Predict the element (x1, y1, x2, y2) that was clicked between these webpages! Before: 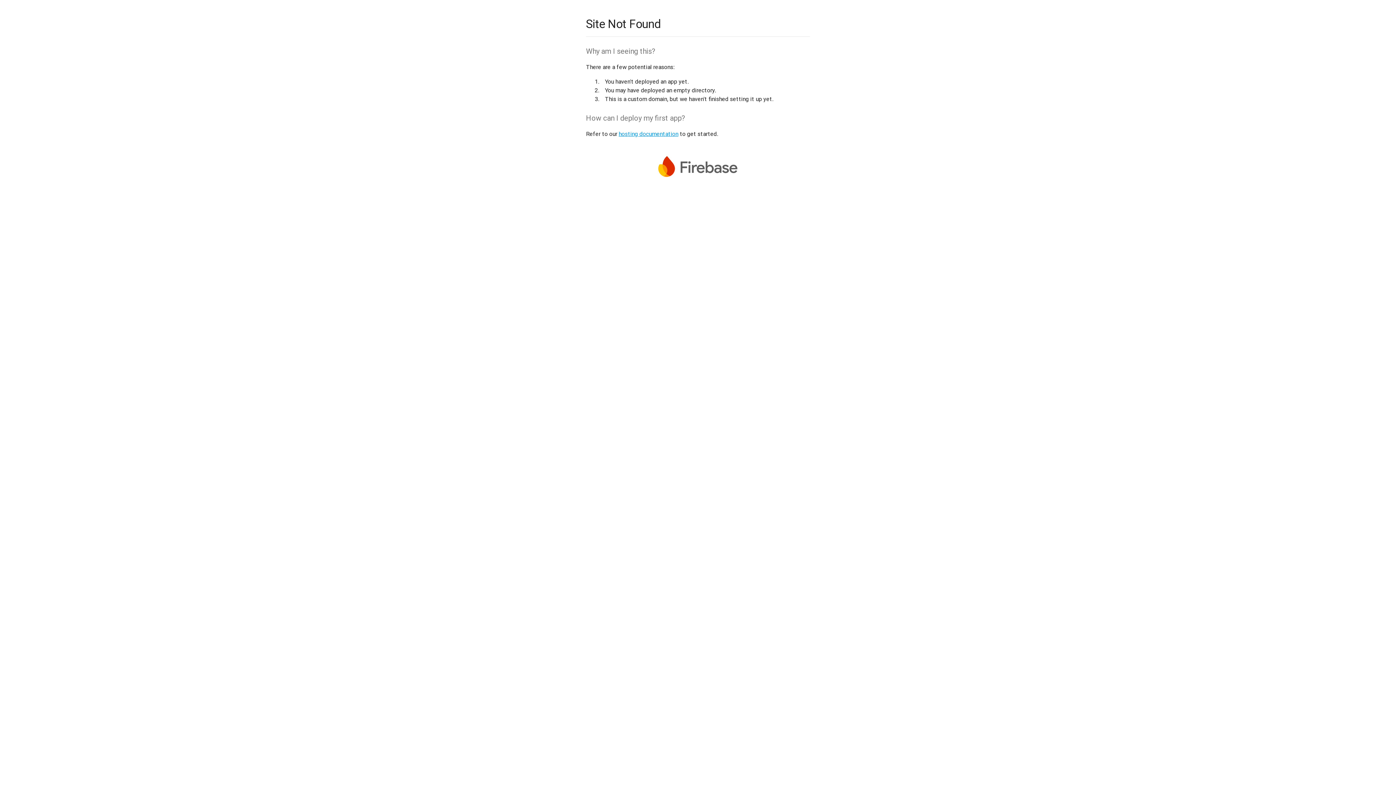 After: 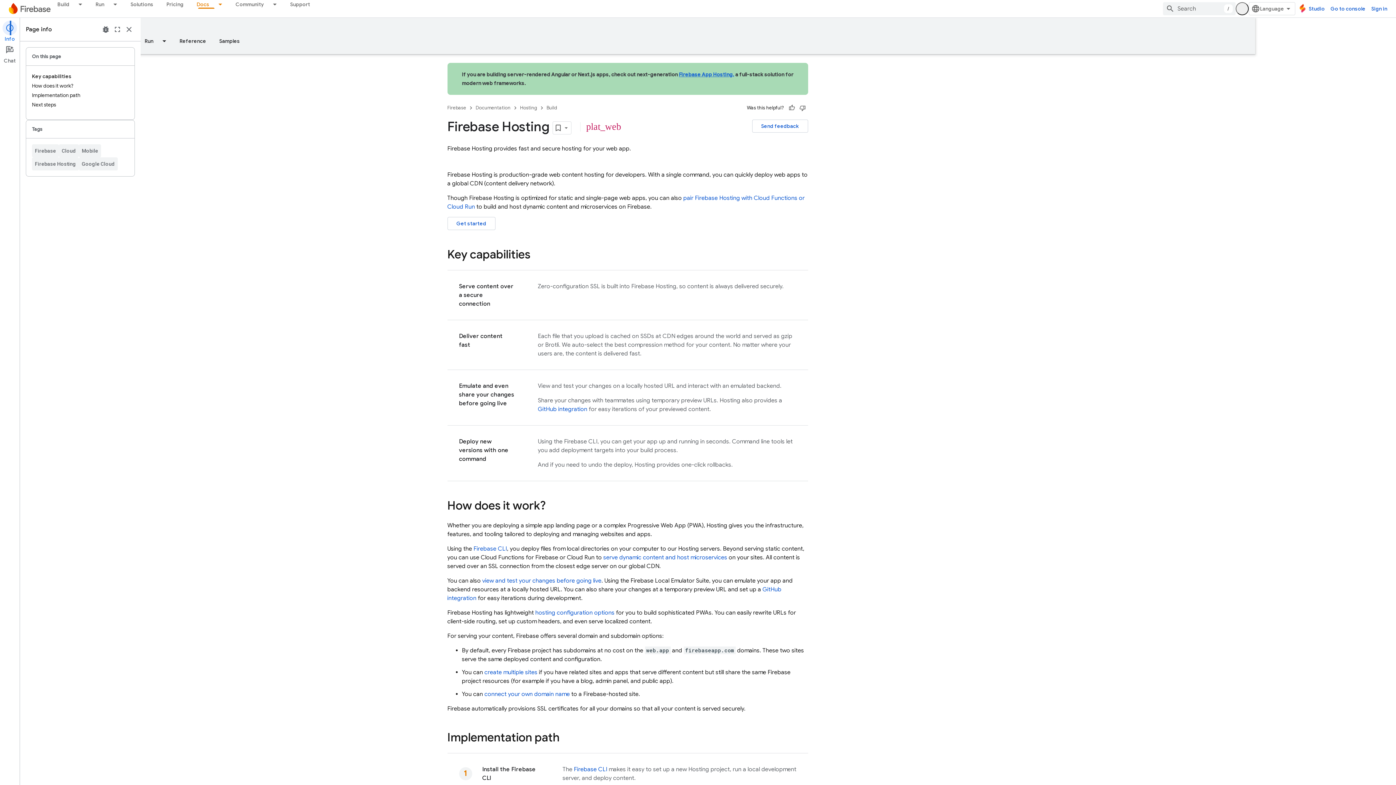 Action: label: hosting documentation bbox: (618, 130, 678, 137)